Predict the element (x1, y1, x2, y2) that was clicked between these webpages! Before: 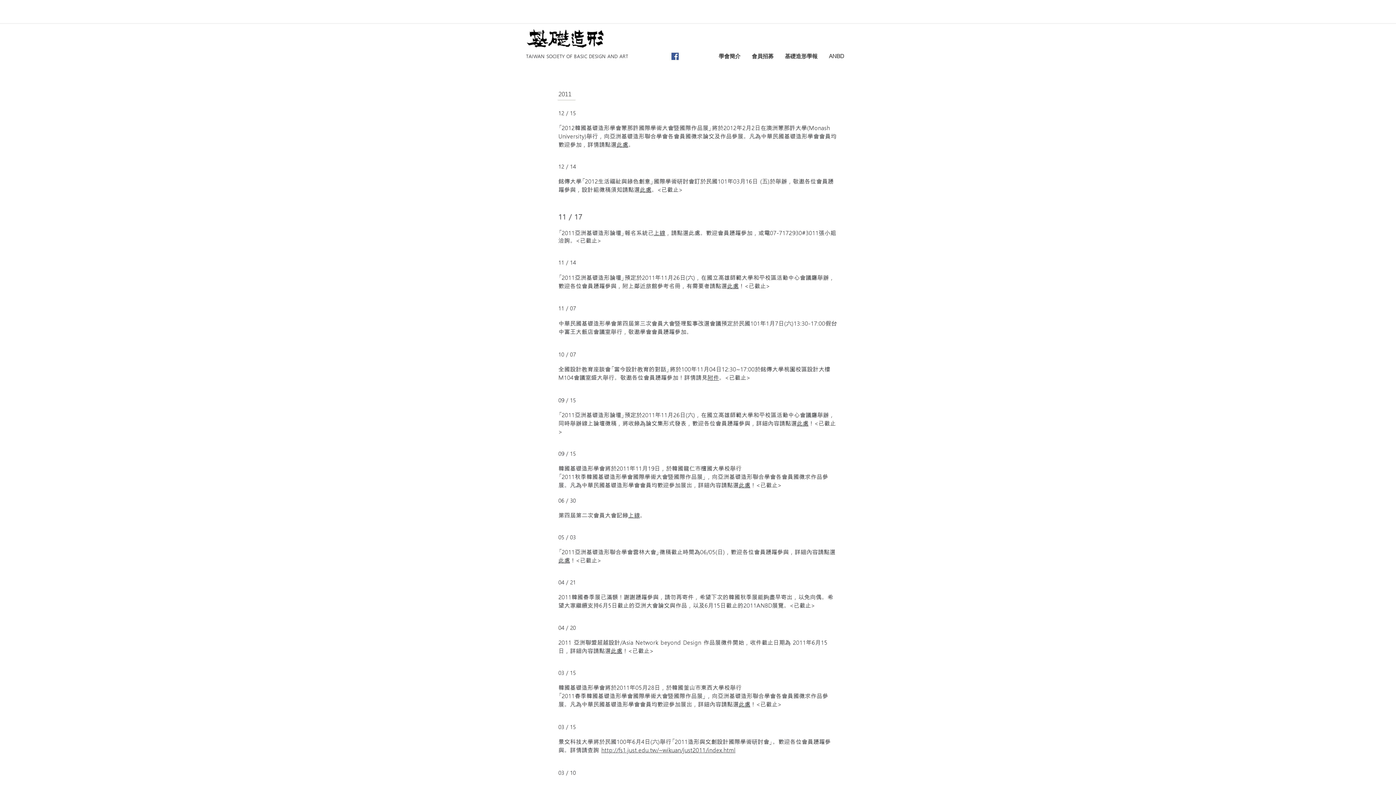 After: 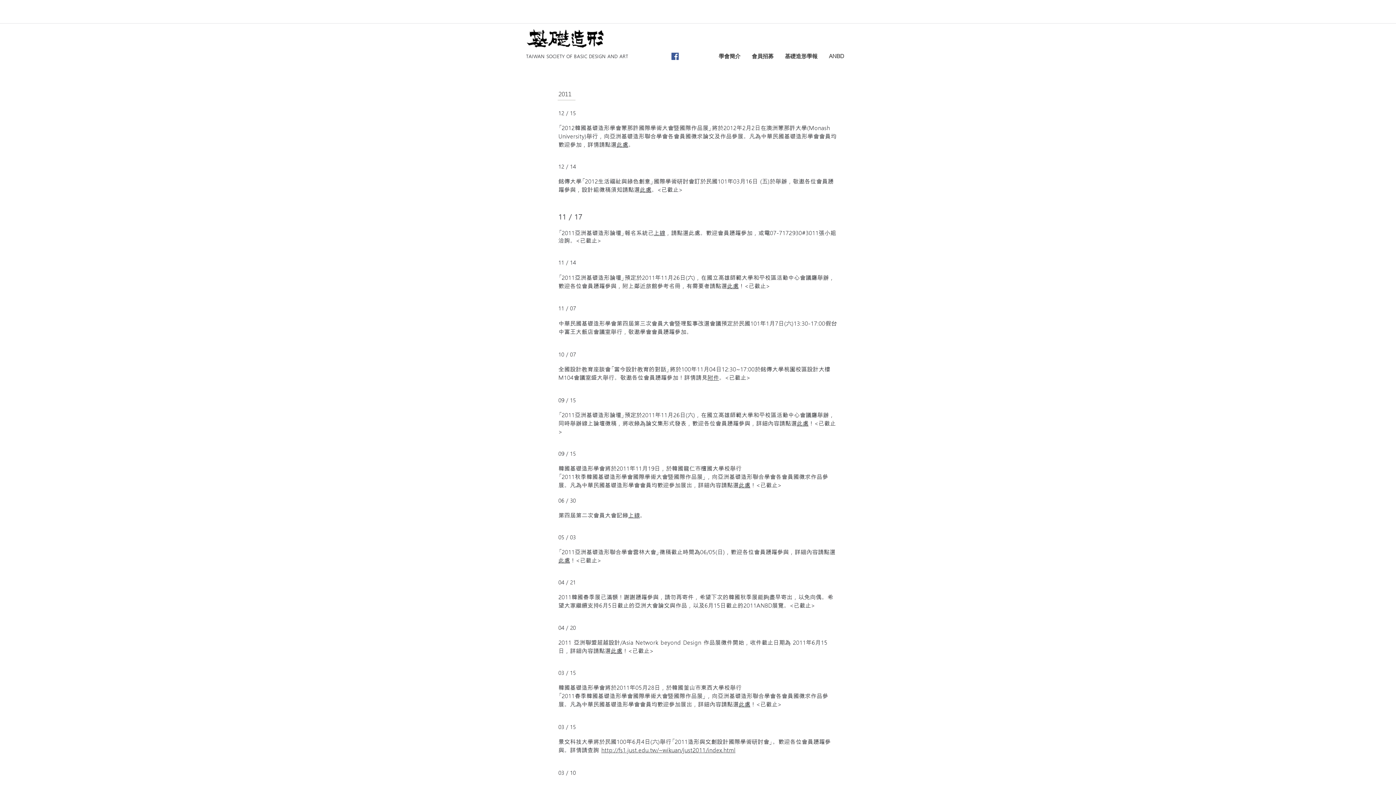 Action: bbox: (610, 647, 622, 654) label: 此處